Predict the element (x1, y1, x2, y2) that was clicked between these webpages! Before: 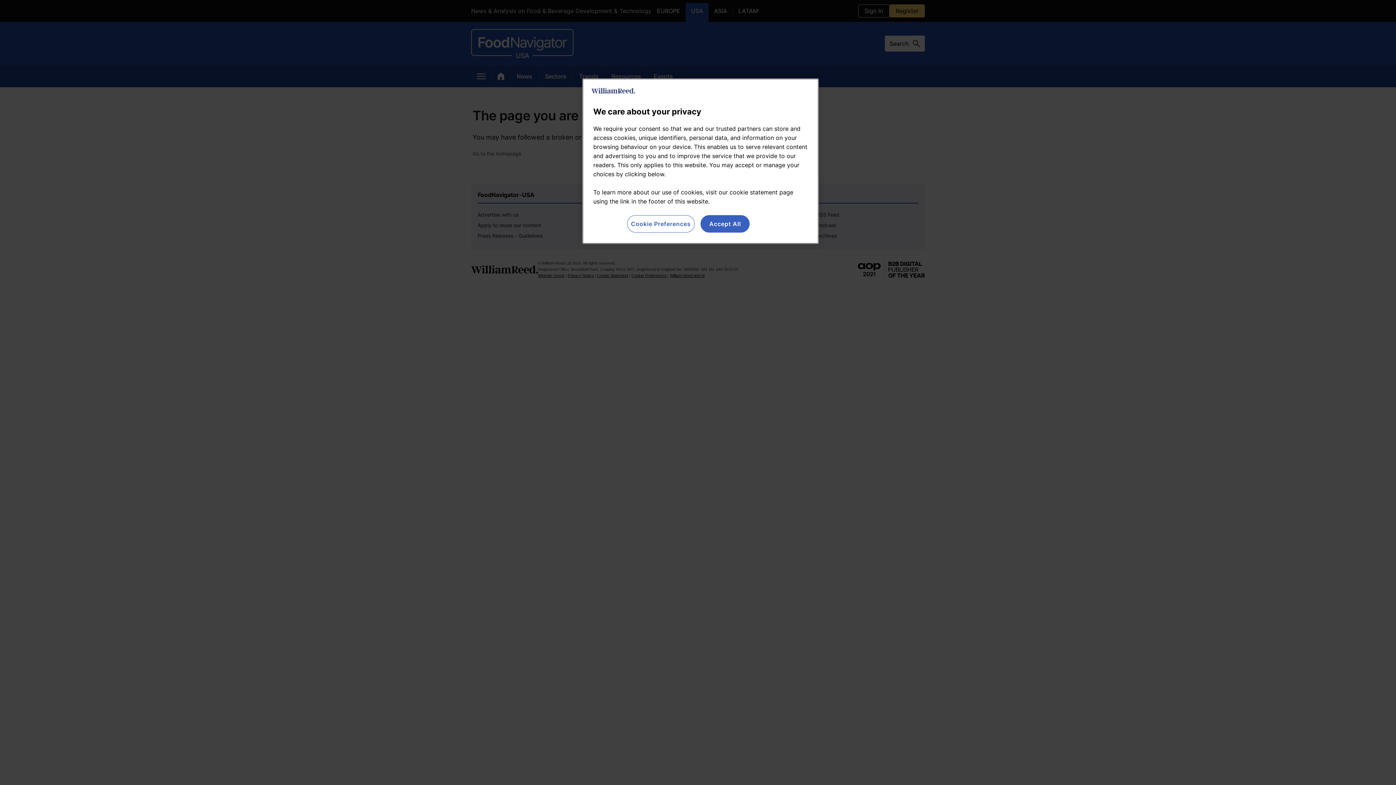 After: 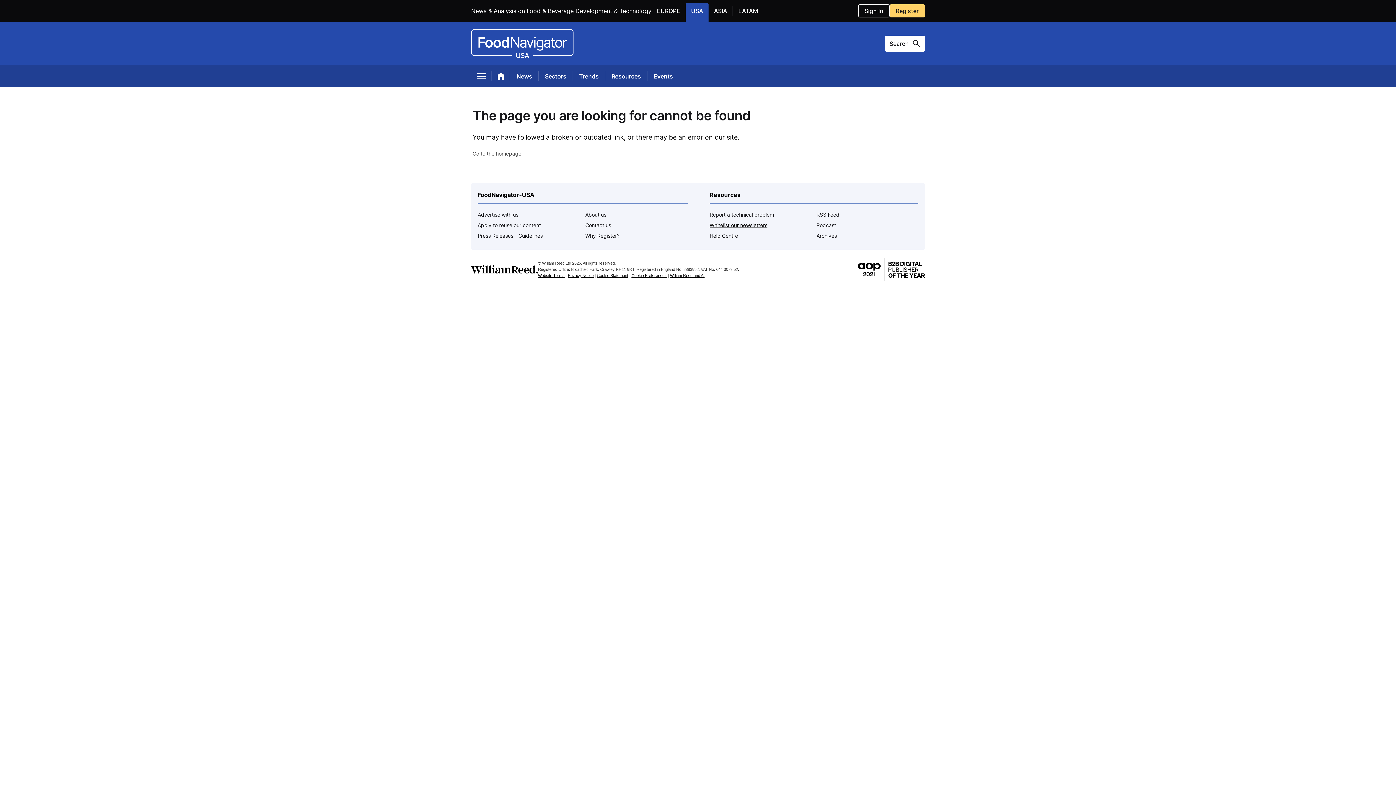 Action: bbox: (700, 215, 749, 232) label: Accept All